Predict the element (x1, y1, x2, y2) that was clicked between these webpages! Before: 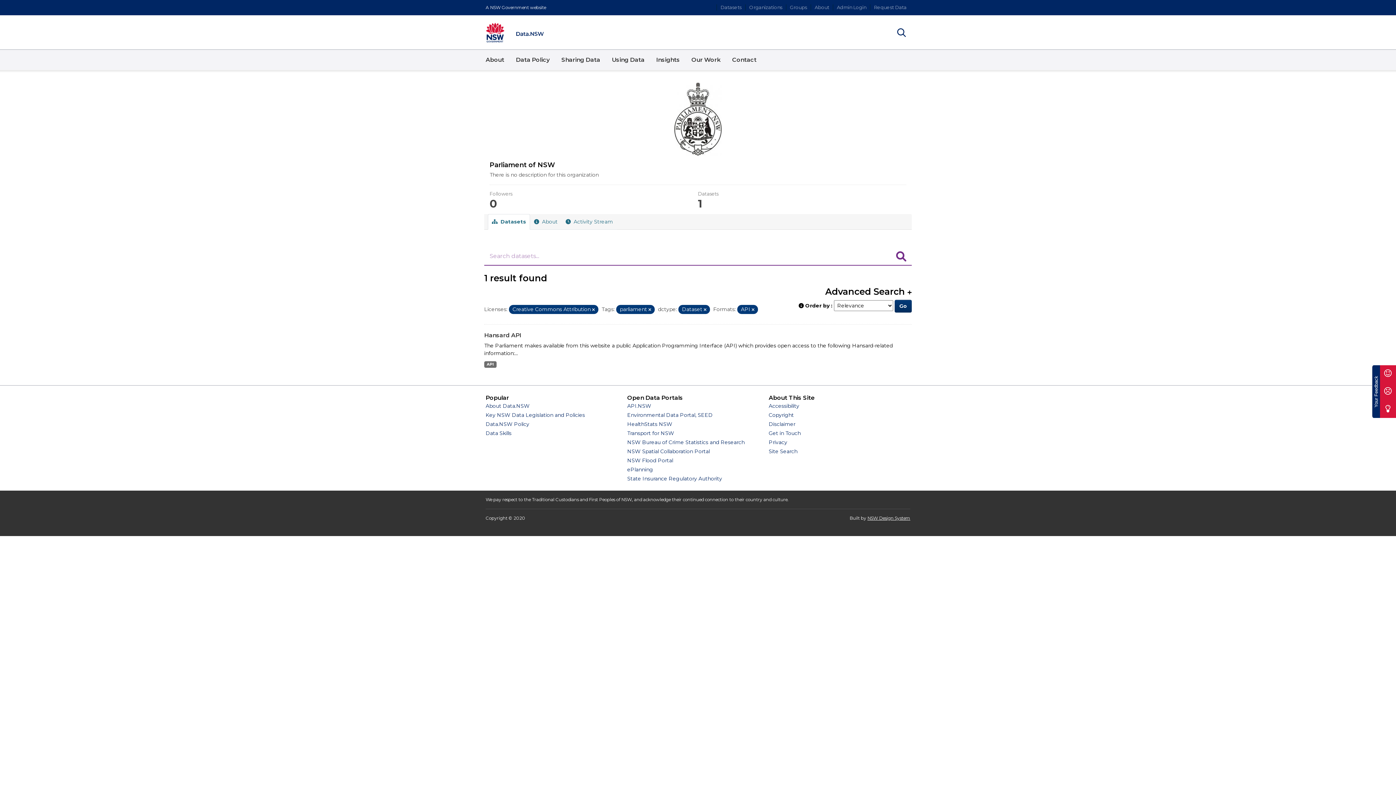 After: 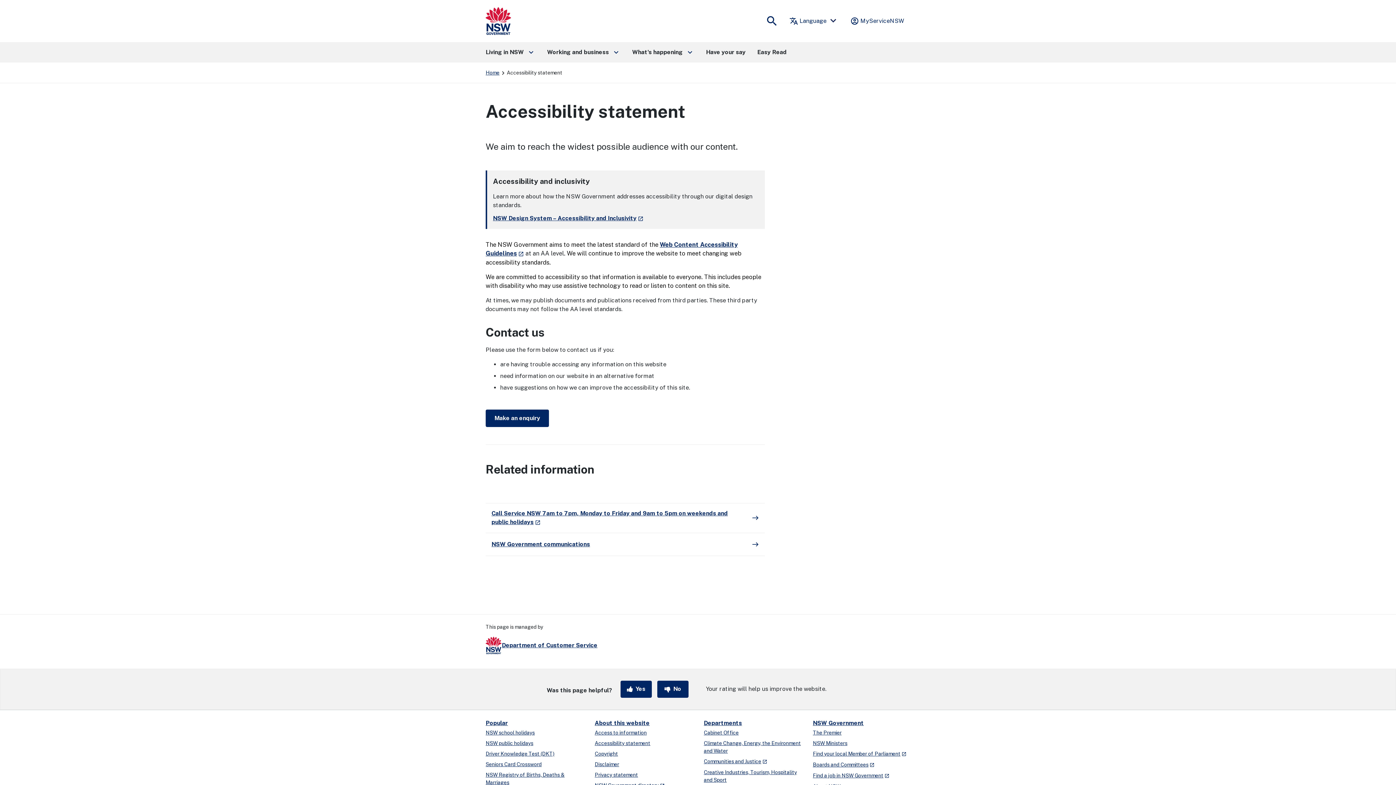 Action: label: Accessibility bbox: (768, 402, 799, 409)